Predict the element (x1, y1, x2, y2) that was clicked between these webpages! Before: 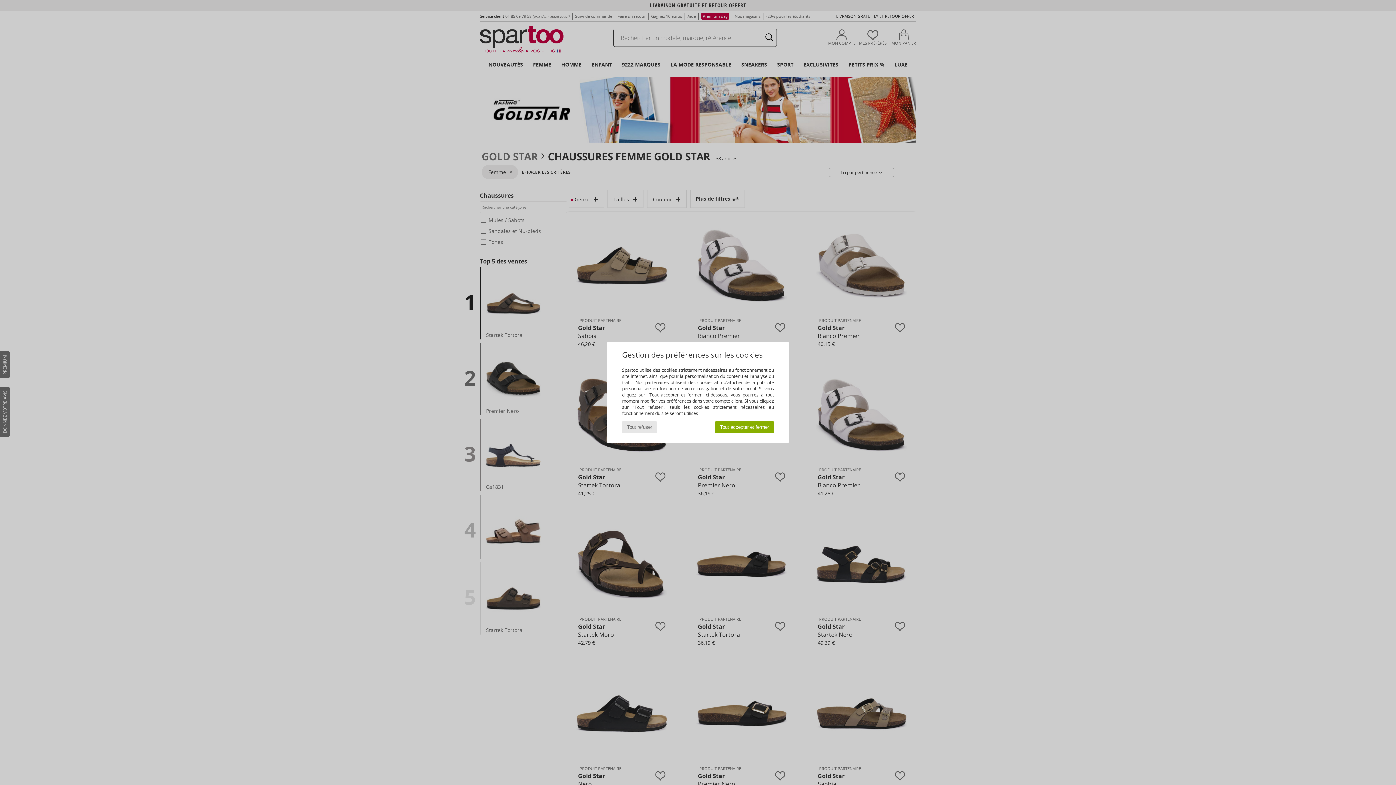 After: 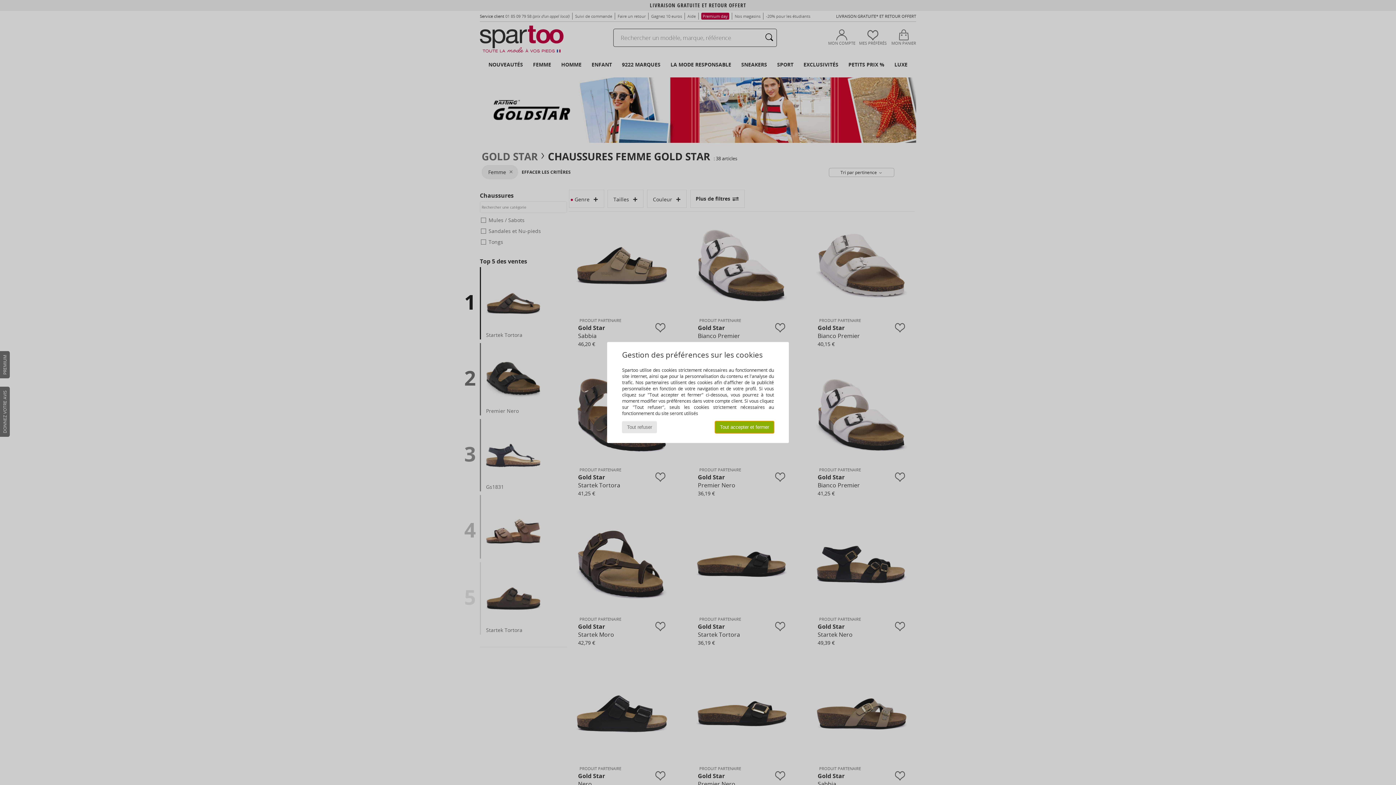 Action: label: Tout accepter et fermer bbox: (715, 421, 774, 433)